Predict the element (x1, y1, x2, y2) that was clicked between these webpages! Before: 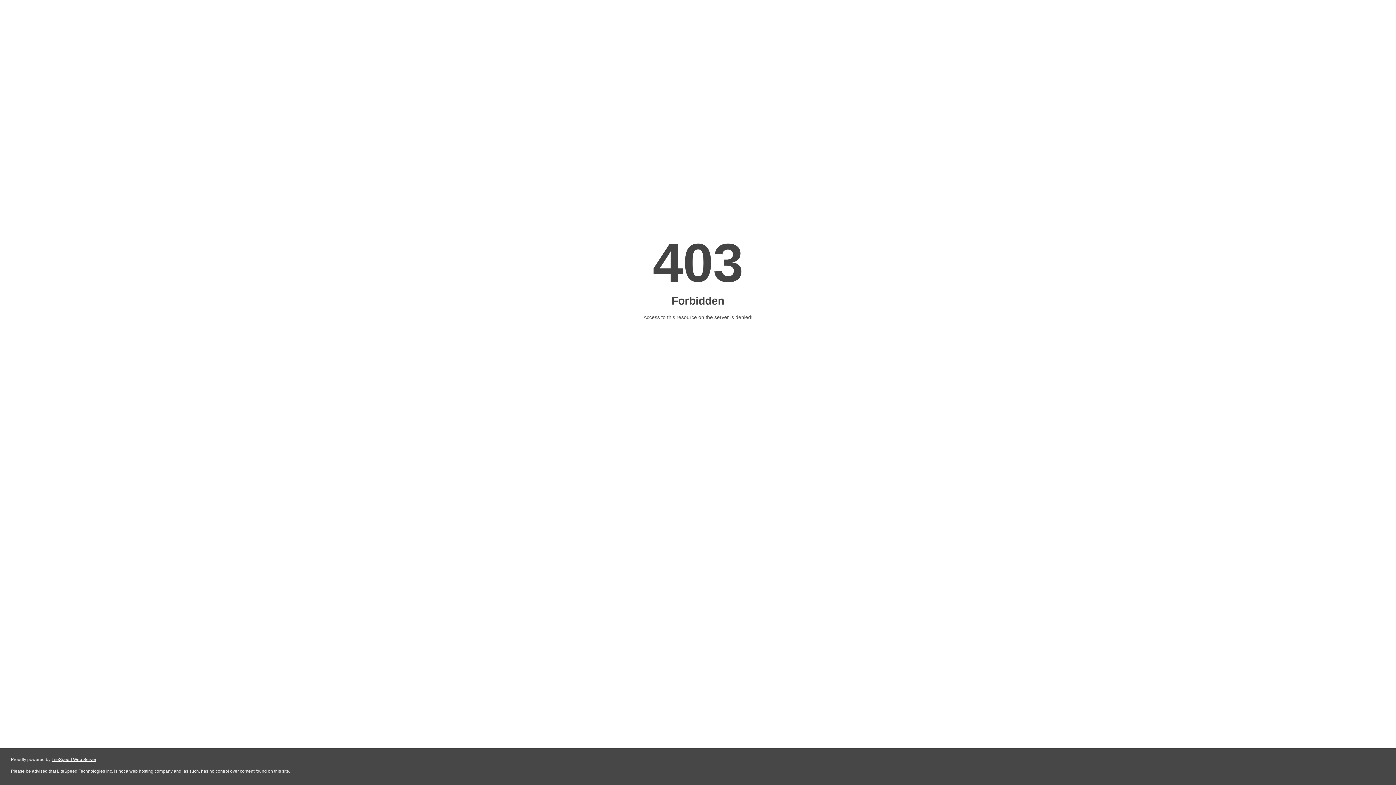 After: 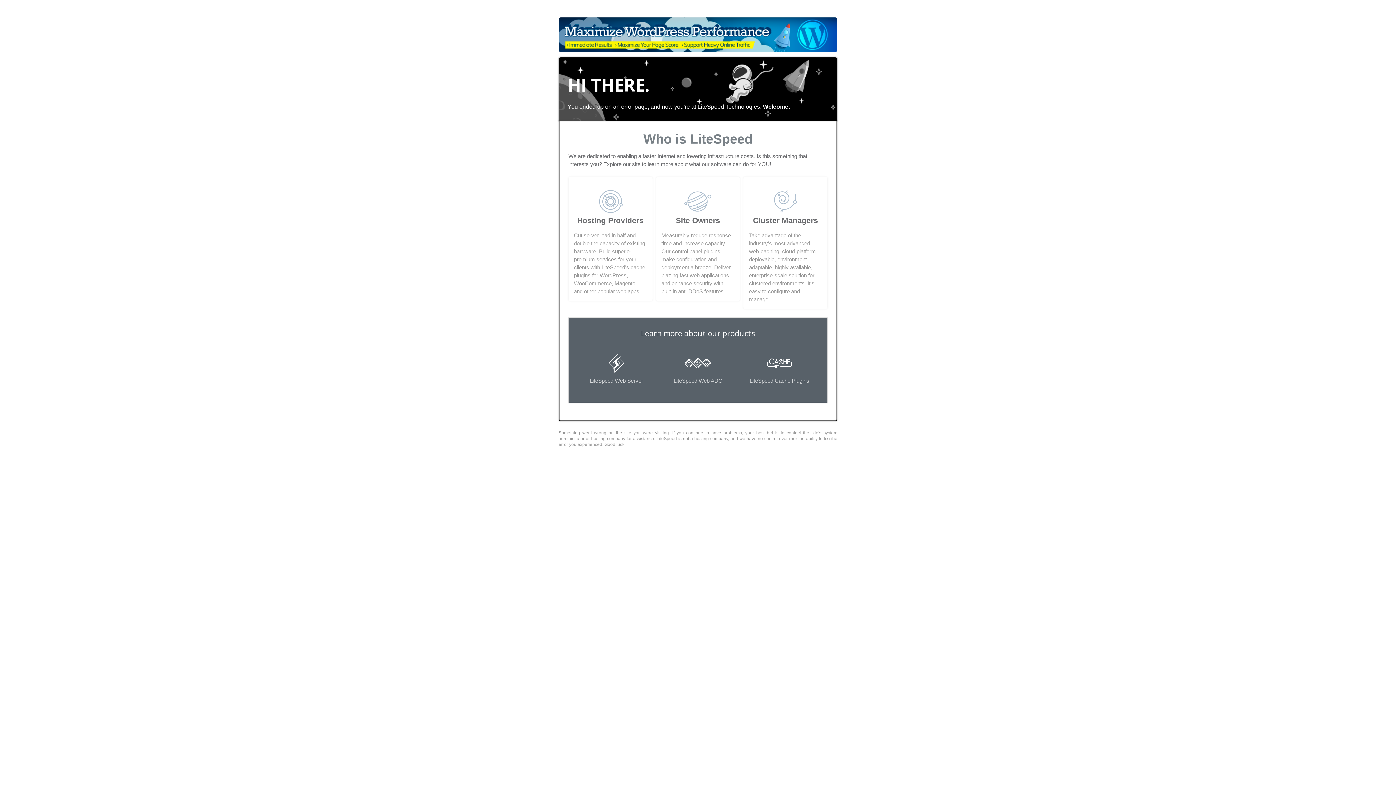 Action: label: LiteSpeed Web Server bbox: (51, 757, 96, 762)